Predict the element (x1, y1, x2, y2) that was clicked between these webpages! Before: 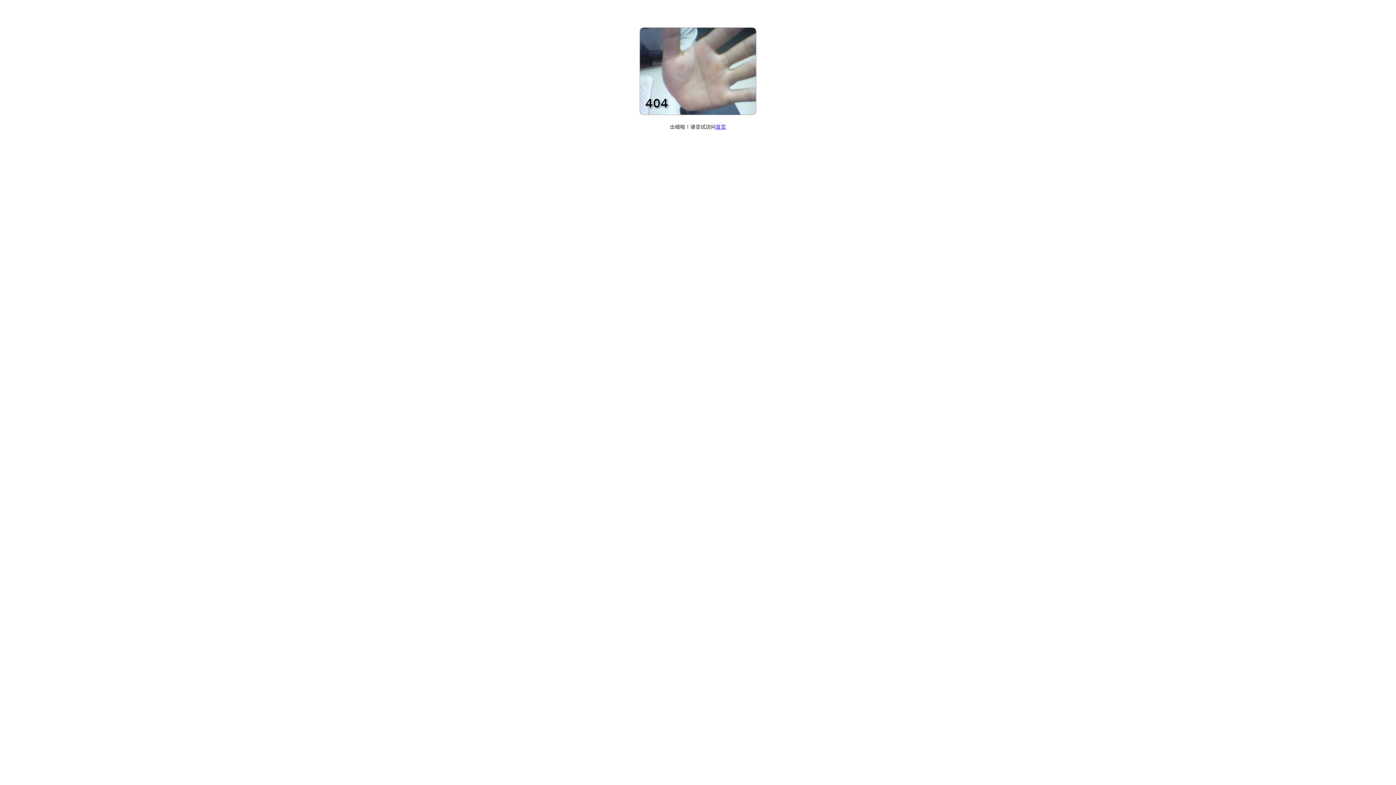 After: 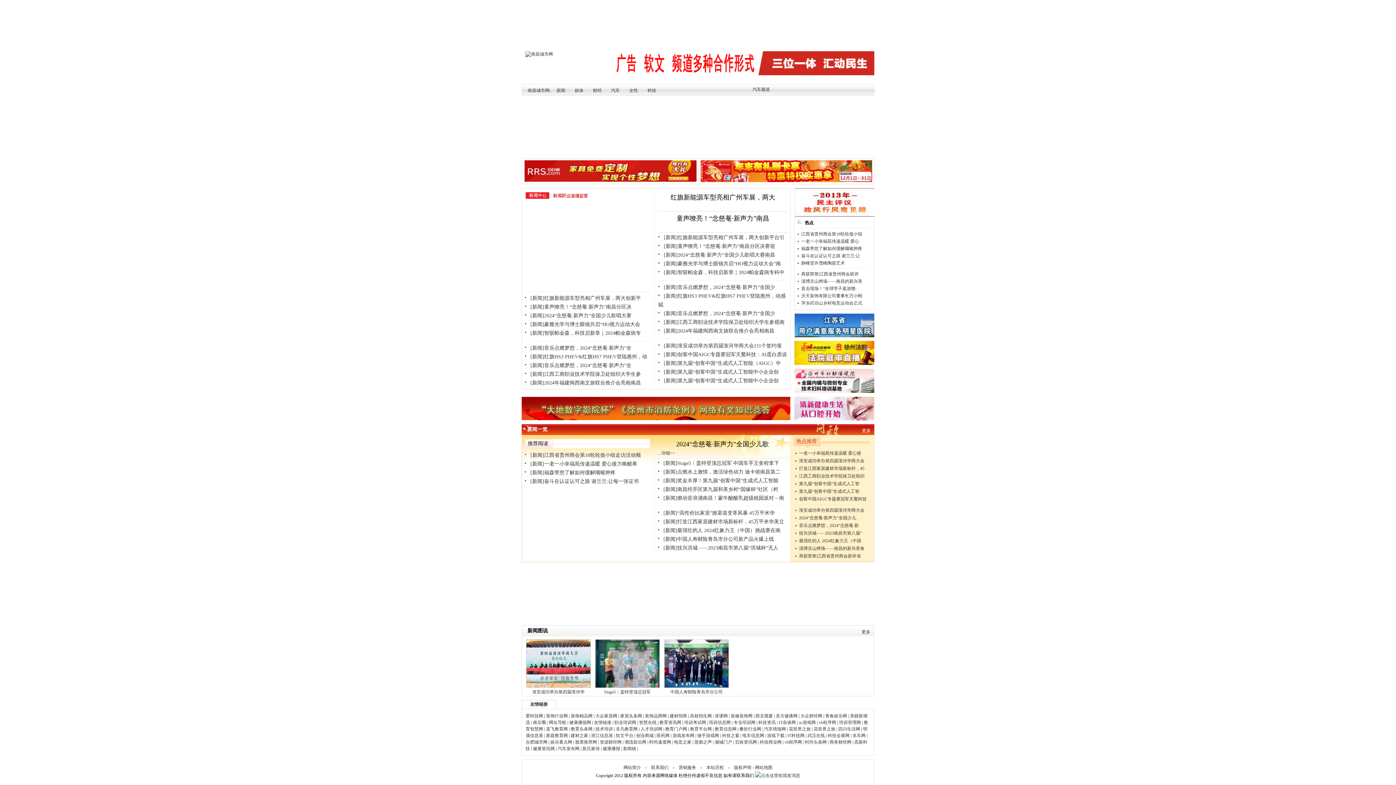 Action: label: 首页 bbox: (716, 124, 726, 129)